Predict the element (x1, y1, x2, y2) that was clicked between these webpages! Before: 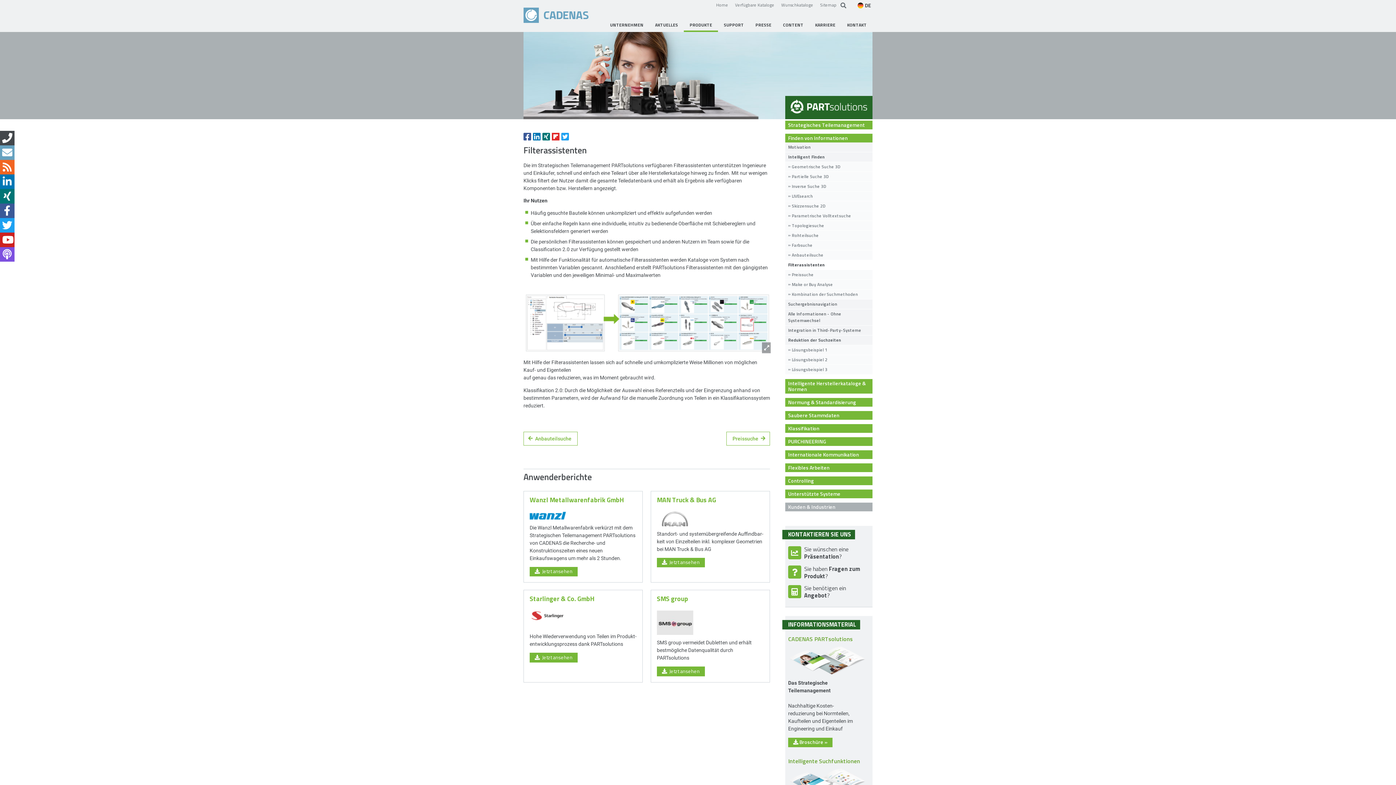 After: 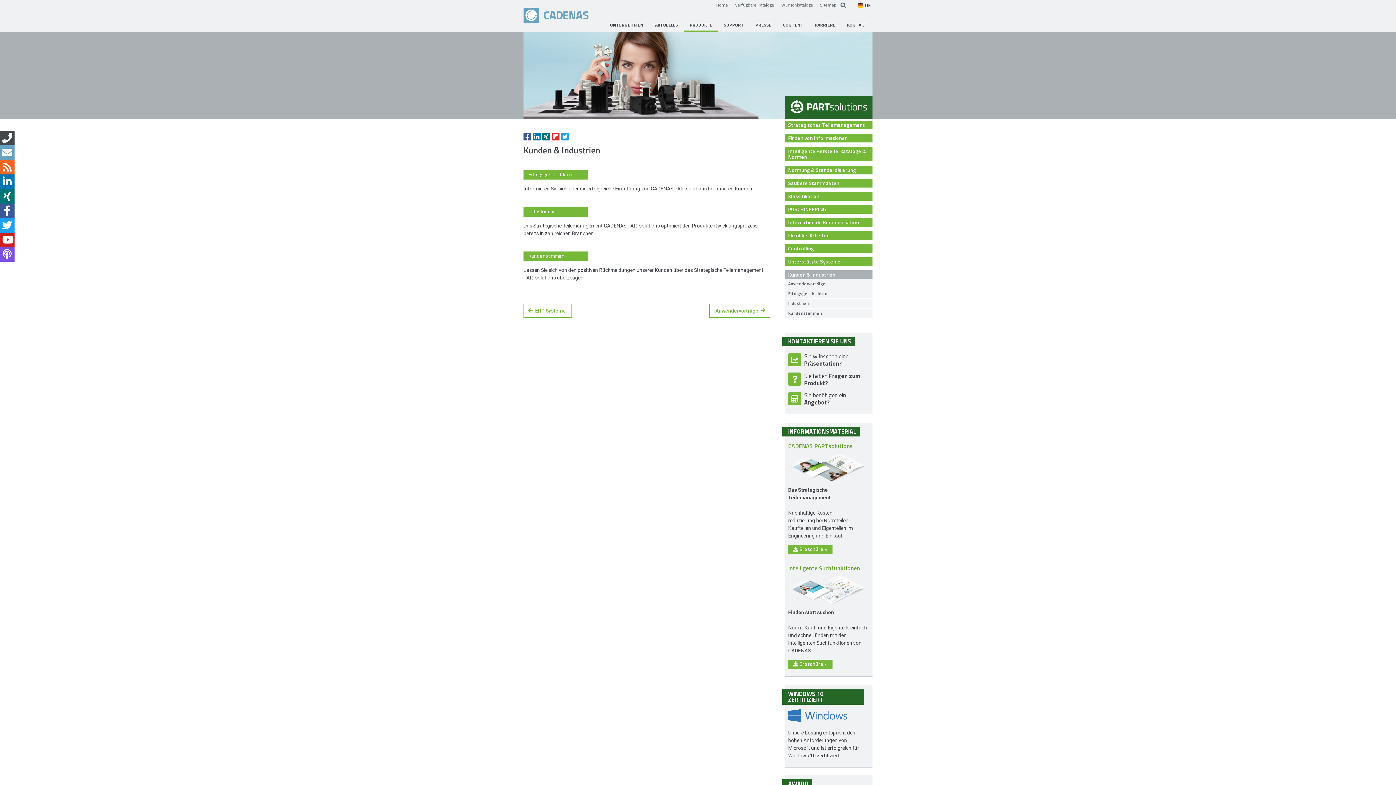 Action: bbox: (785, 502, 872, 511) label: Kunden & Industrien